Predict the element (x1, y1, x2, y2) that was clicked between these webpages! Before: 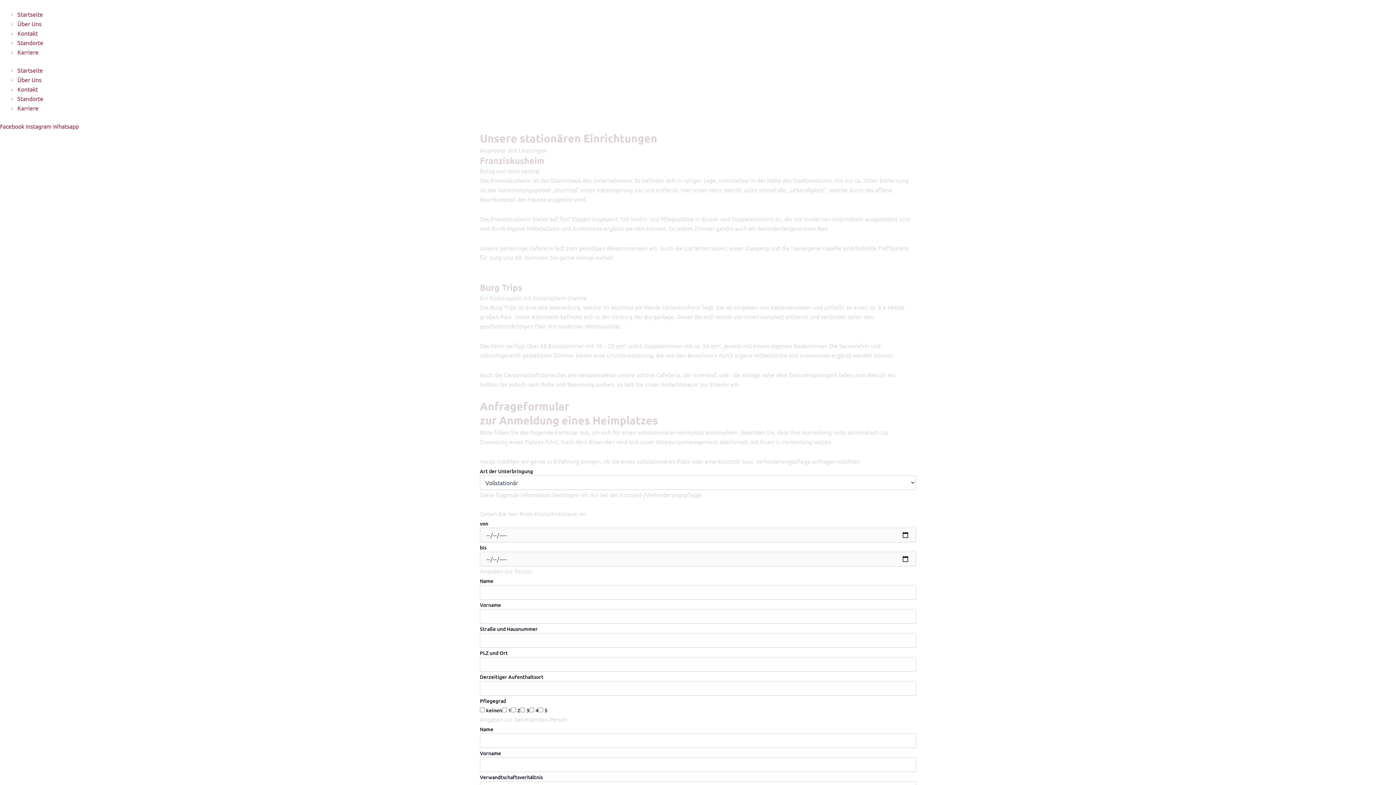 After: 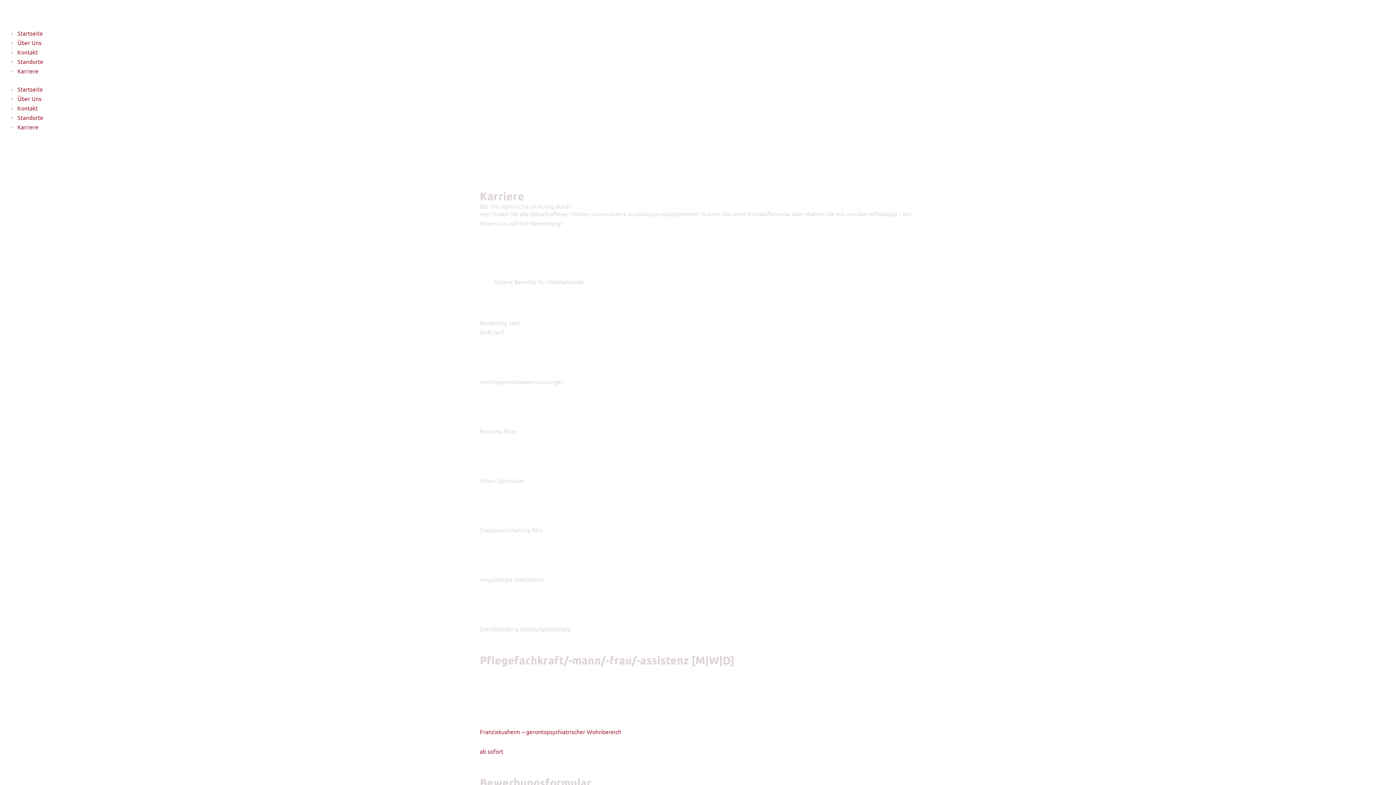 Action: bbox: (17, 104, 38, 111) label: Karriere